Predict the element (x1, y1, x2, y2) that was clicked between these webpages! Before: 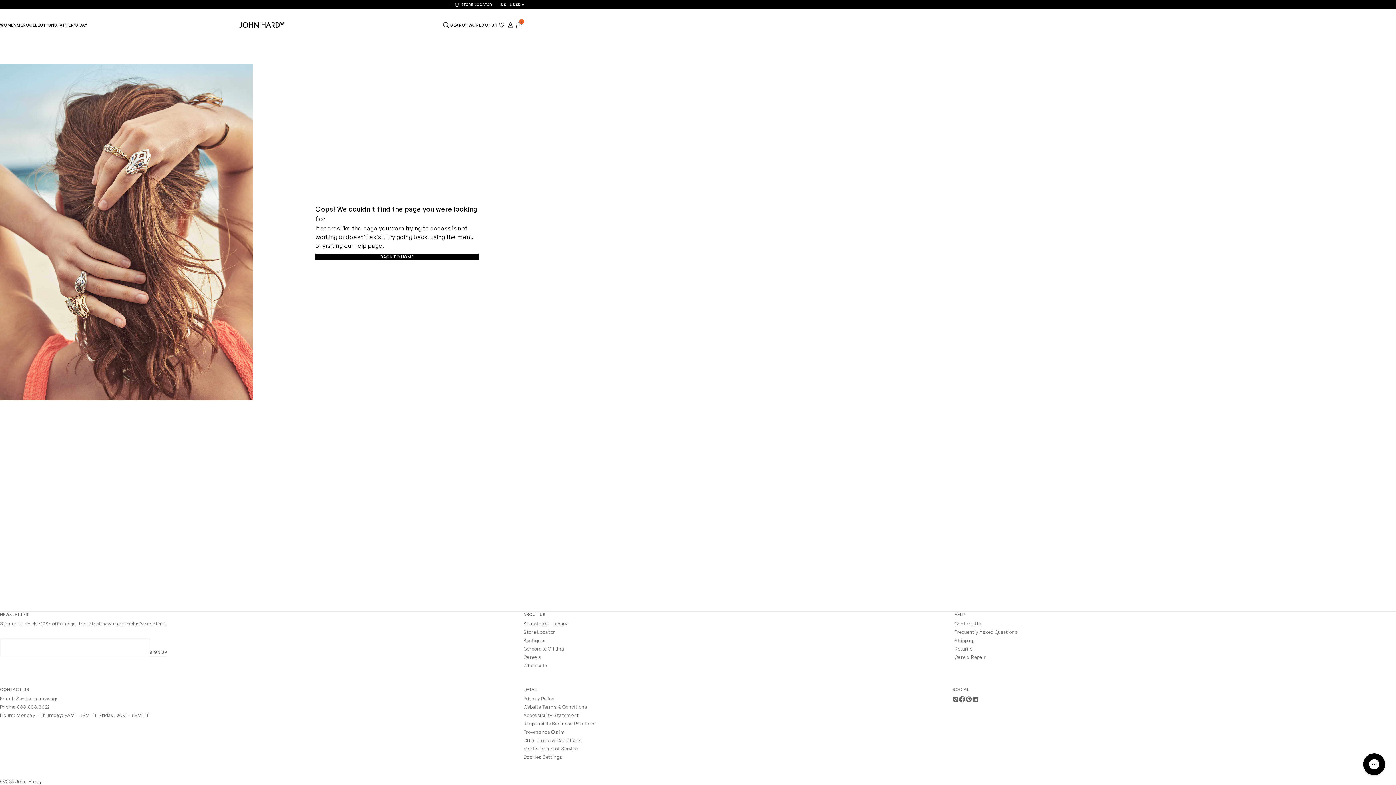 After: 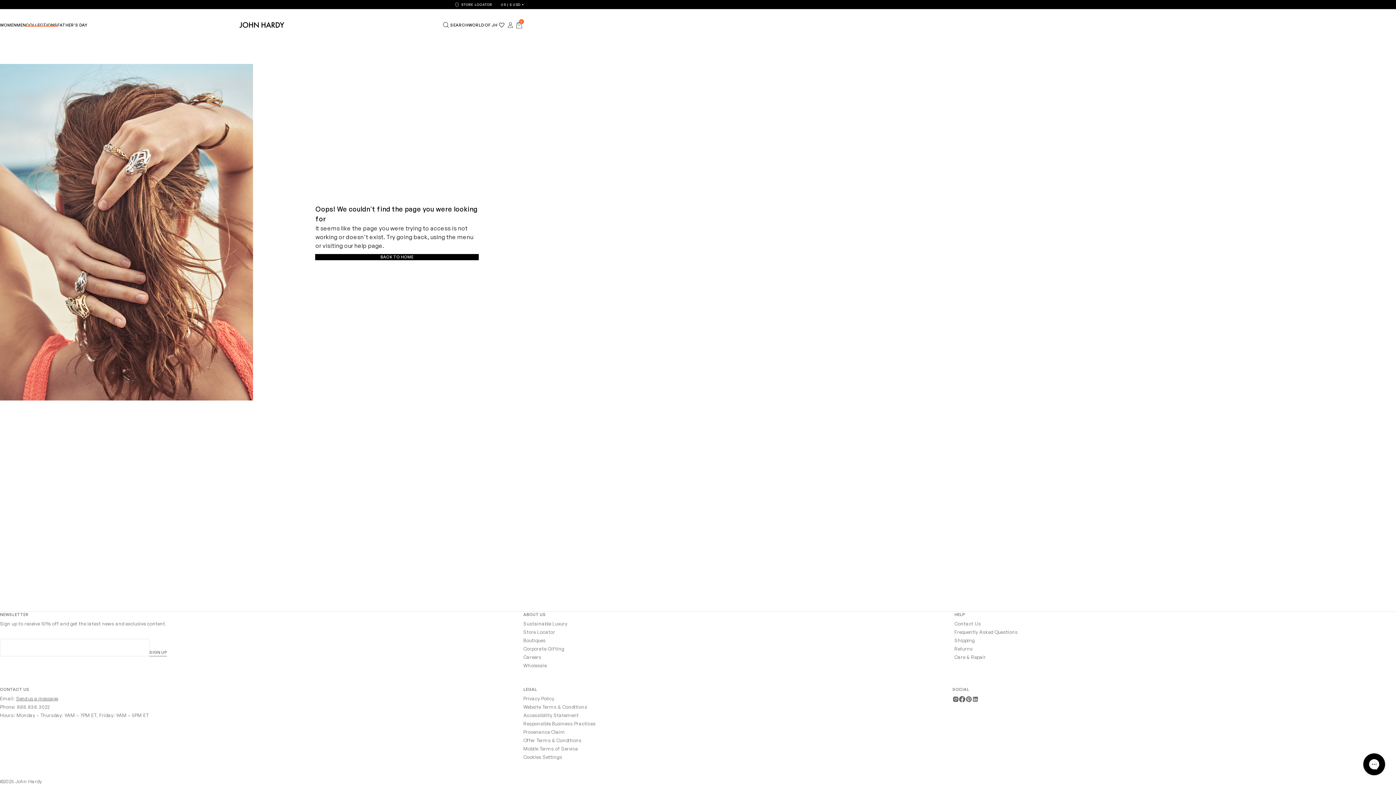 Action: label: COLLECTIONS bbox: (25, 22, 57, 27)